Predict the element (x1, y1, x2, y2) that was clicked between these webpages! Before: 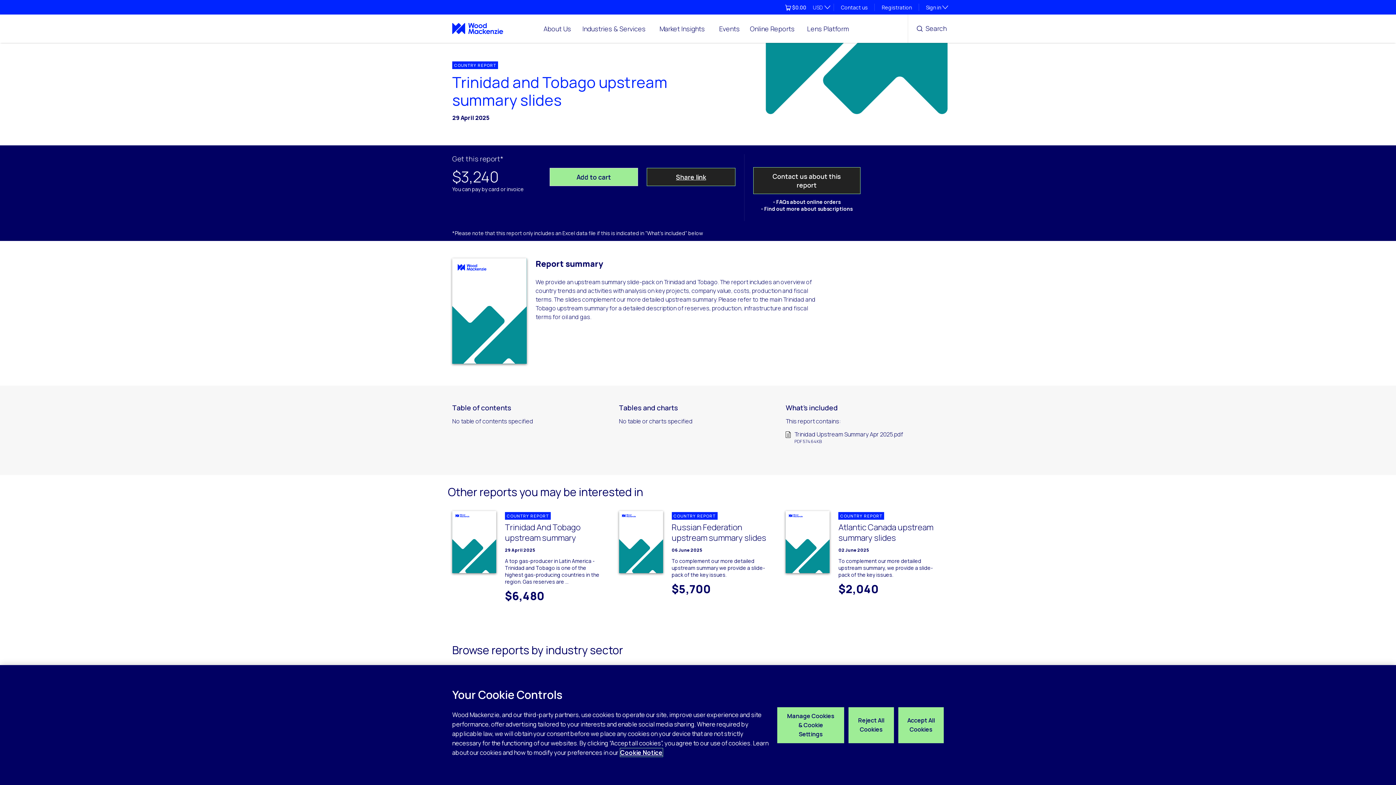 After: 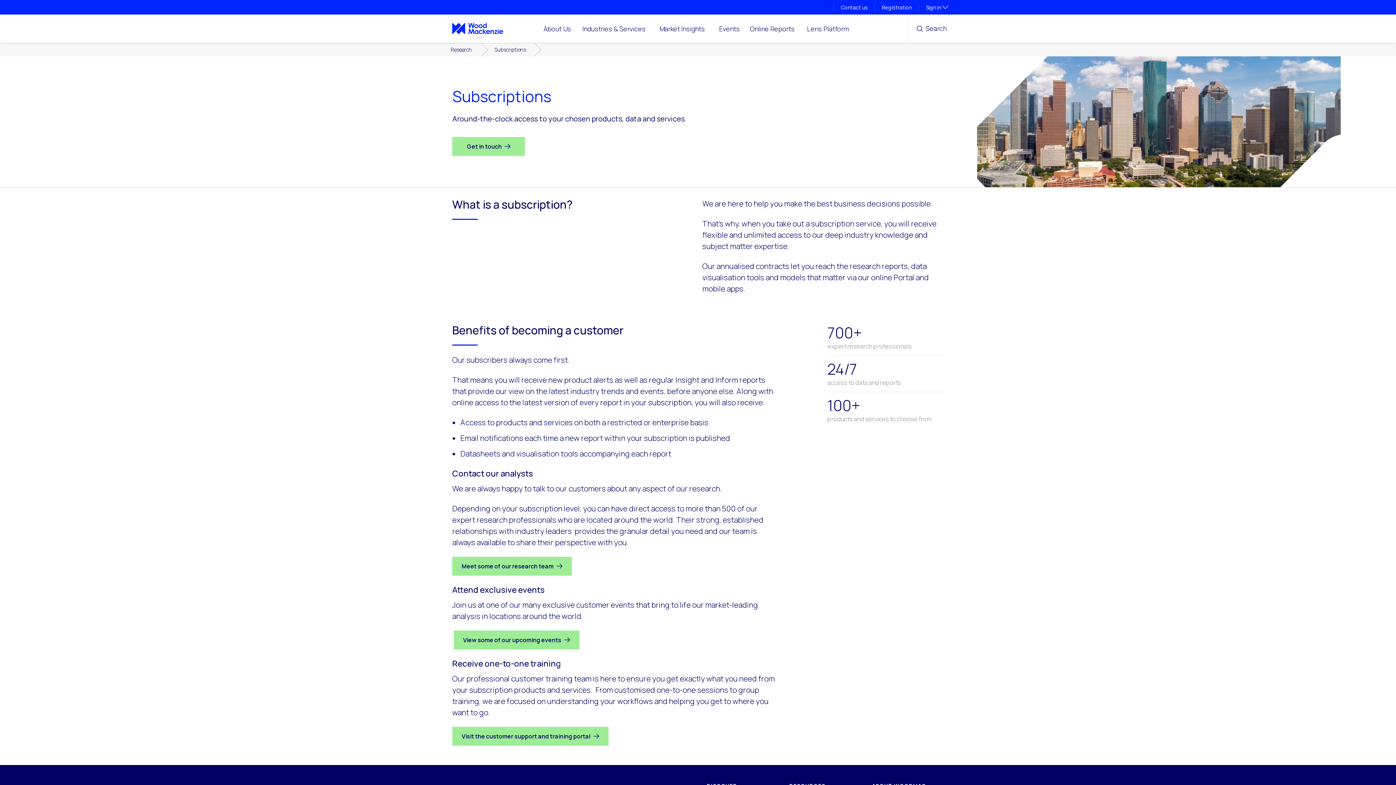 Action: label: - Find out more about subscriptions bbox: (761, 205, 852, 212)